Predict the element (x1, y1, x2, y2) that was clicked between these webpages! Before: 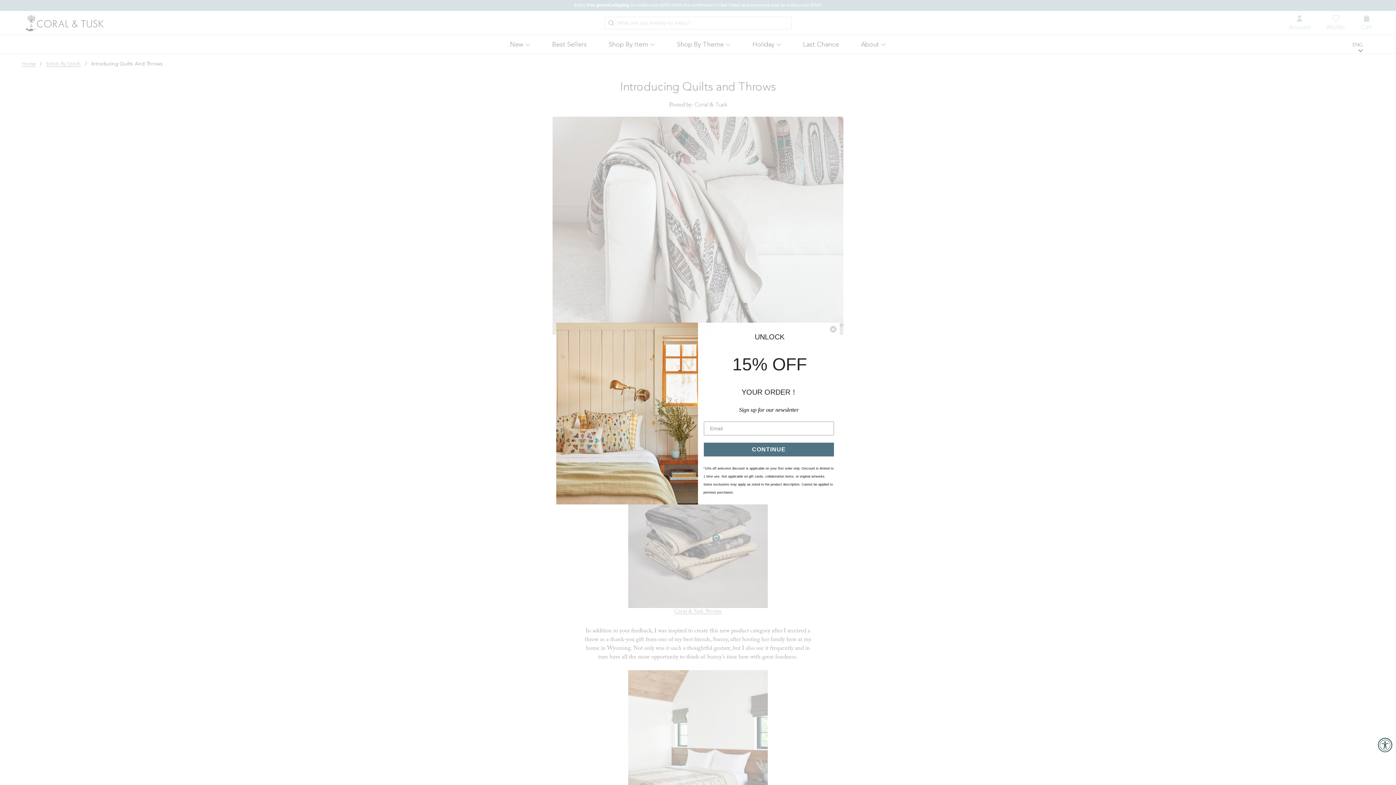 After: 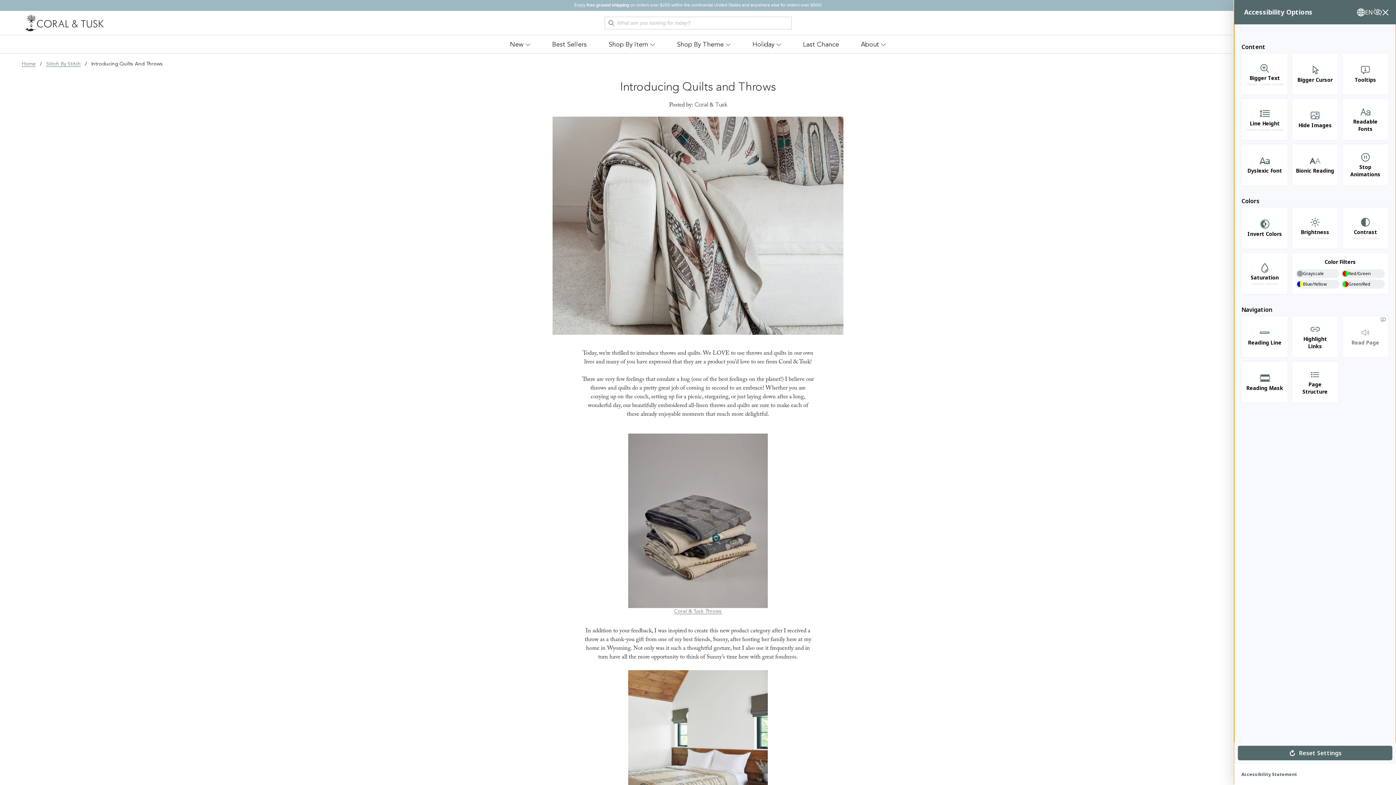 Action: bbox: (1378, 738, 1392, 752) label: Accessibility Widget, click to open